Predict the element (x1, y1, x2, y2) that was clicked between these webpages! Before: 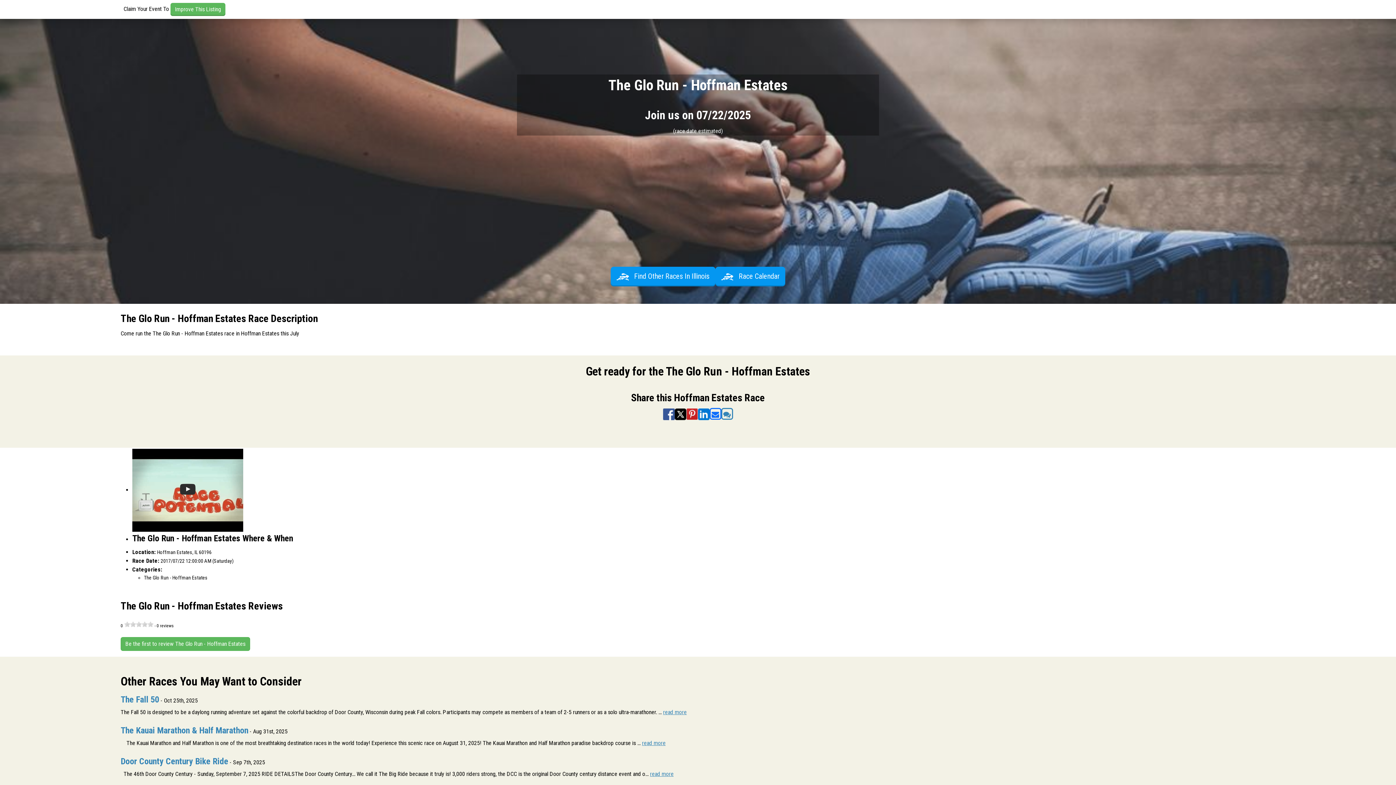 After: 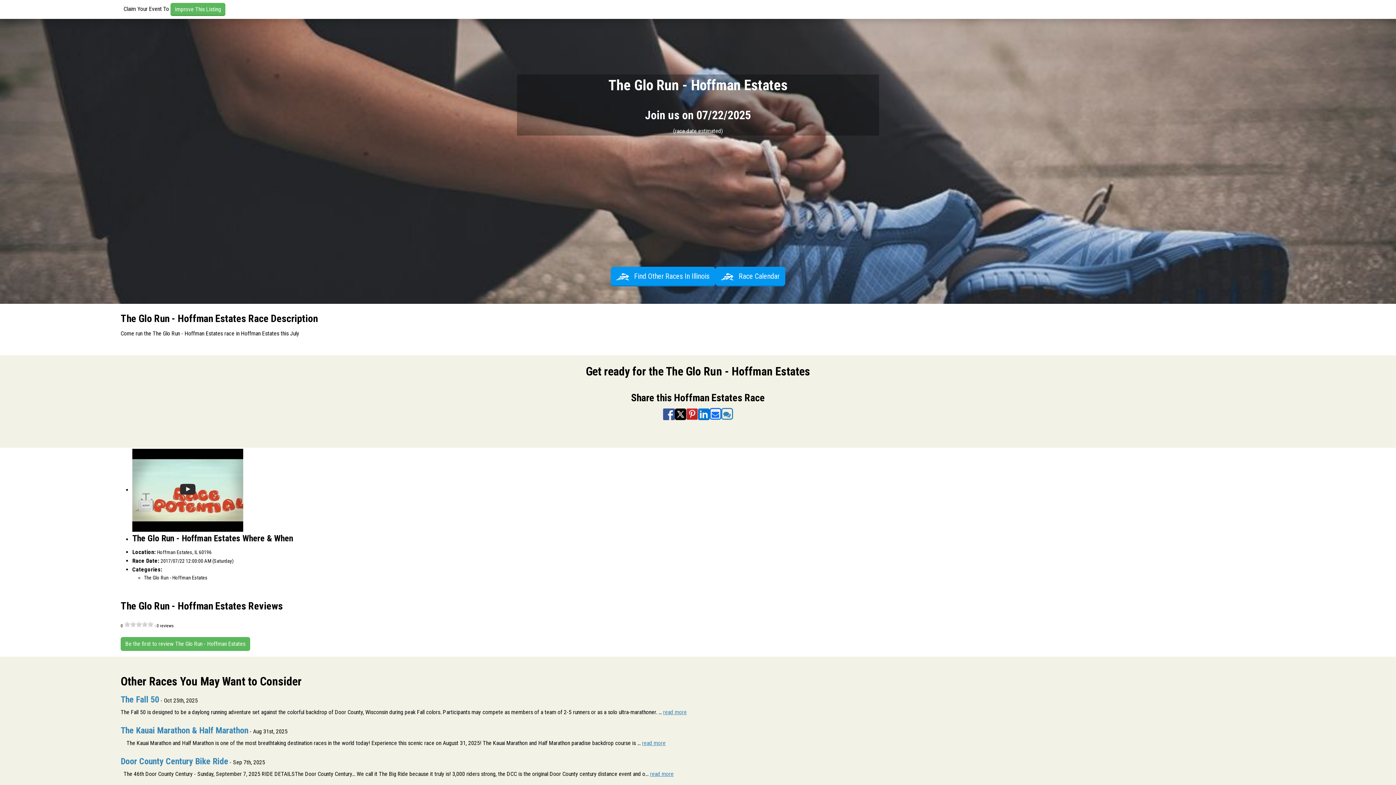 Action: bbox: (698, 408, 709, 420) label: Share on LinkedIn